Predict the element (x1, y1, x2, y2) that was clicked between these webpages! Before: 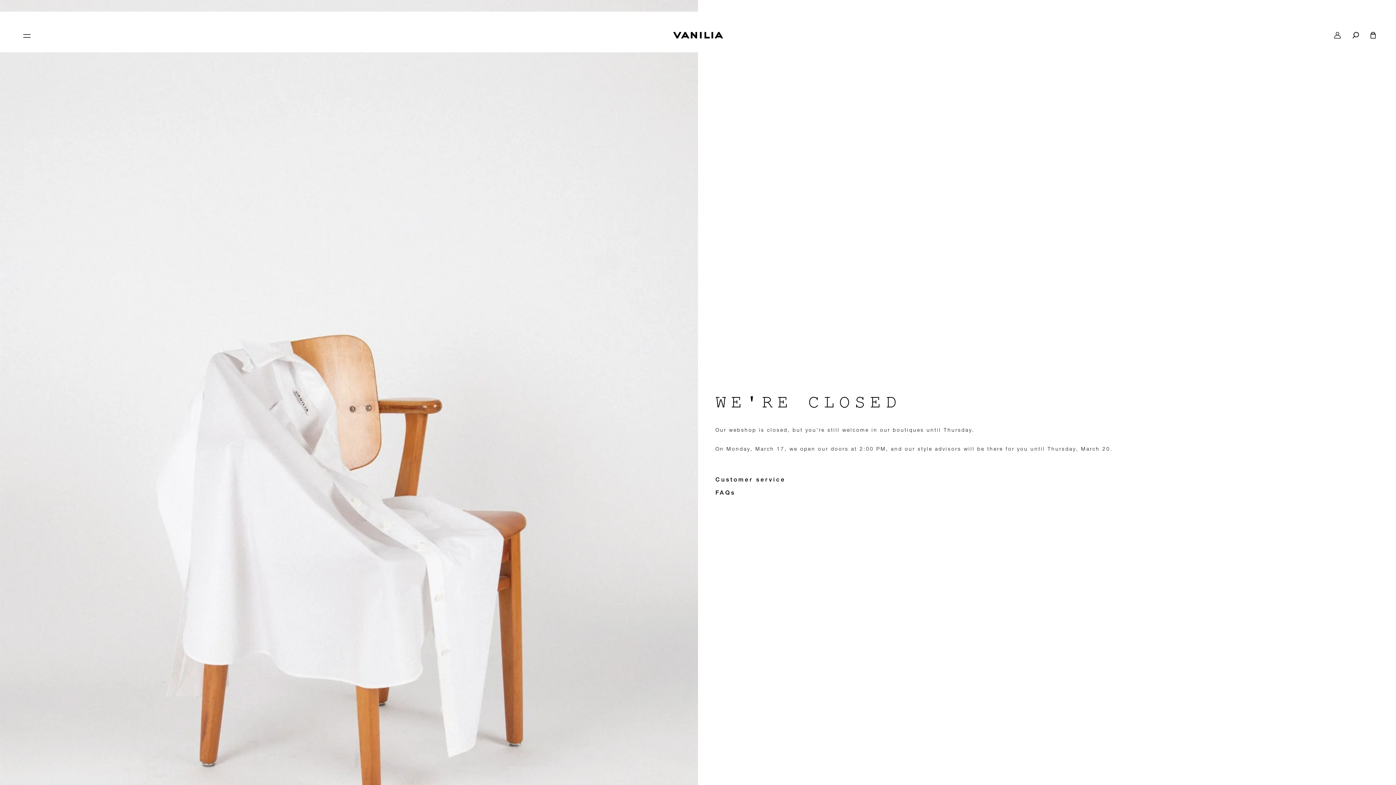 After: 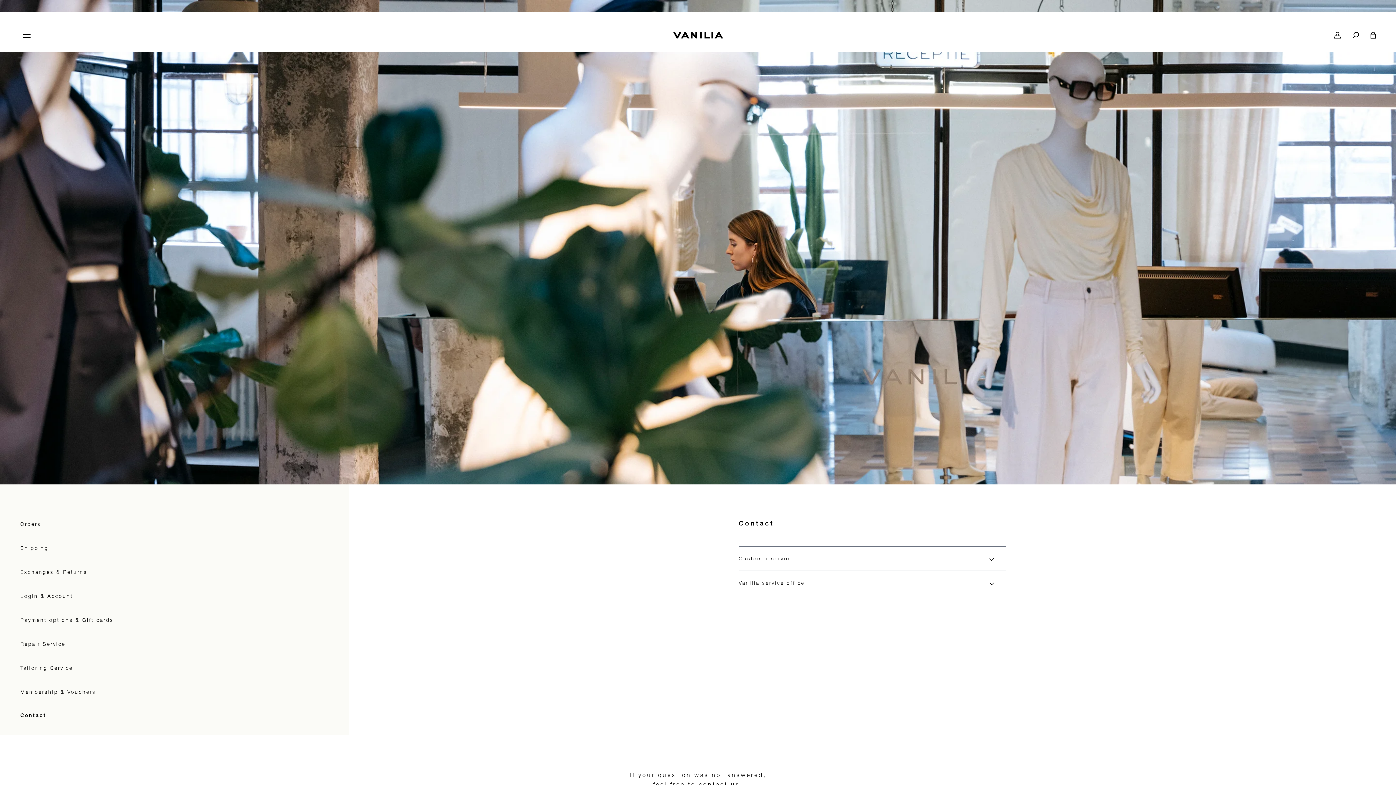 Action: label: button link bbox: (715, 477, 785, 483)